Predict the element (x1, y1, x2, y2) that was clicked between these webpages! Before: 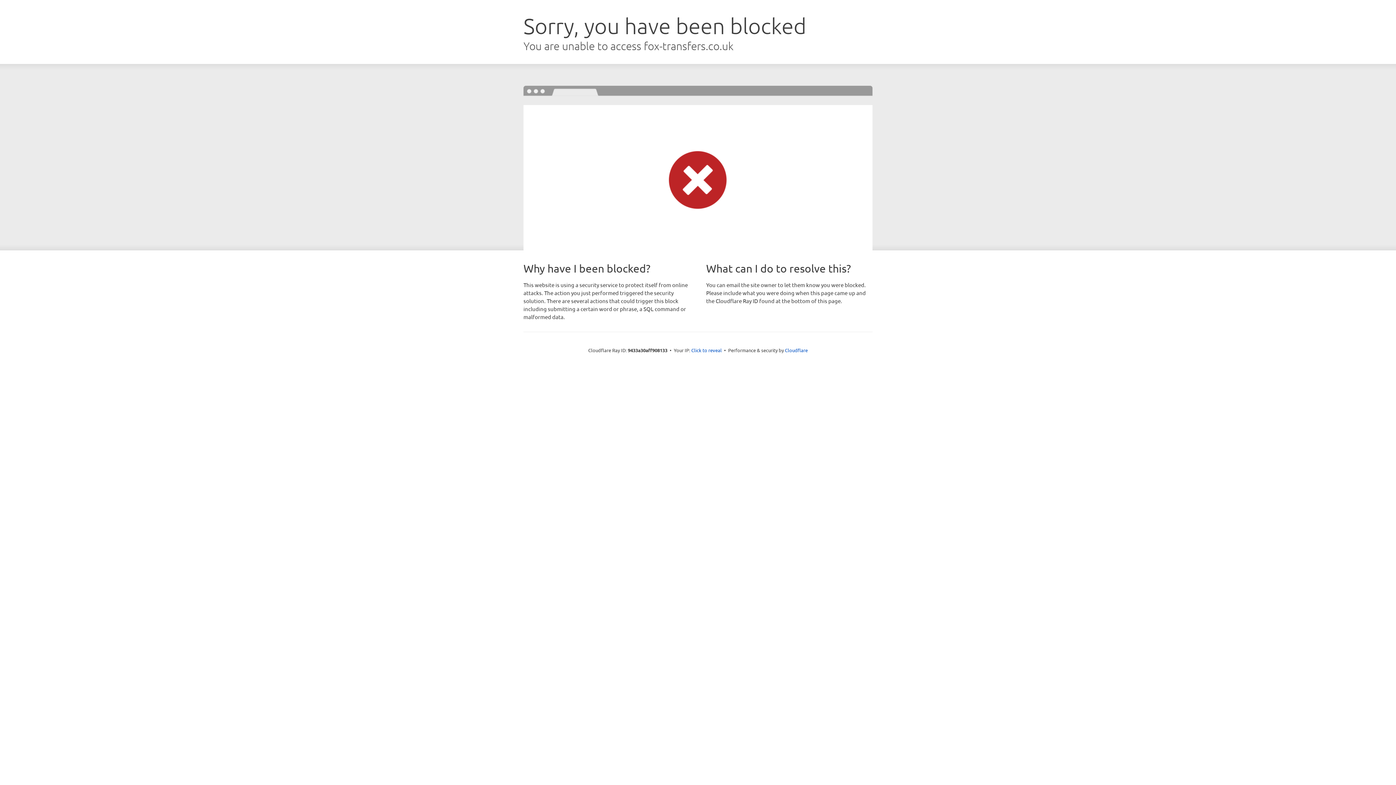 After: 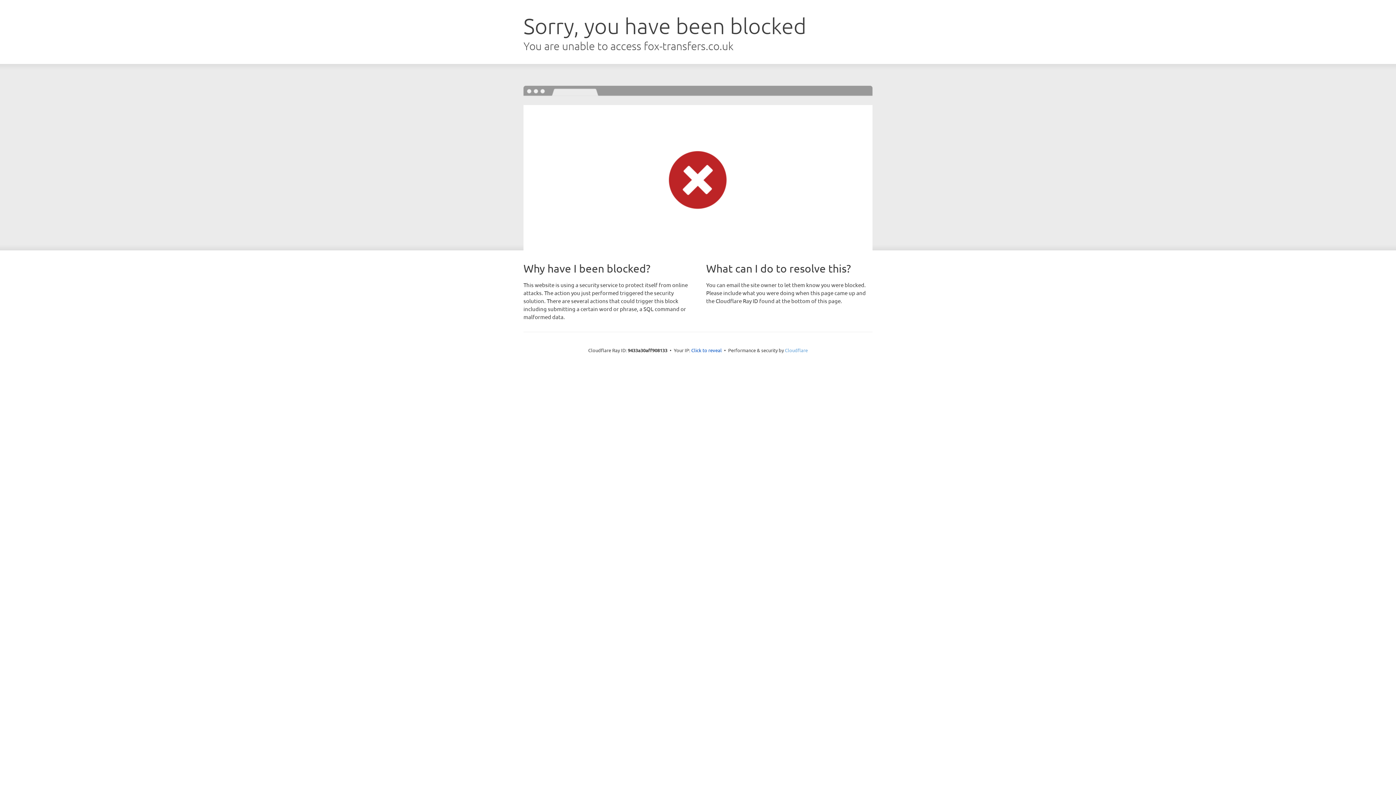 Action: label: Cloudflare bbox: (785, 347, 808, 353)